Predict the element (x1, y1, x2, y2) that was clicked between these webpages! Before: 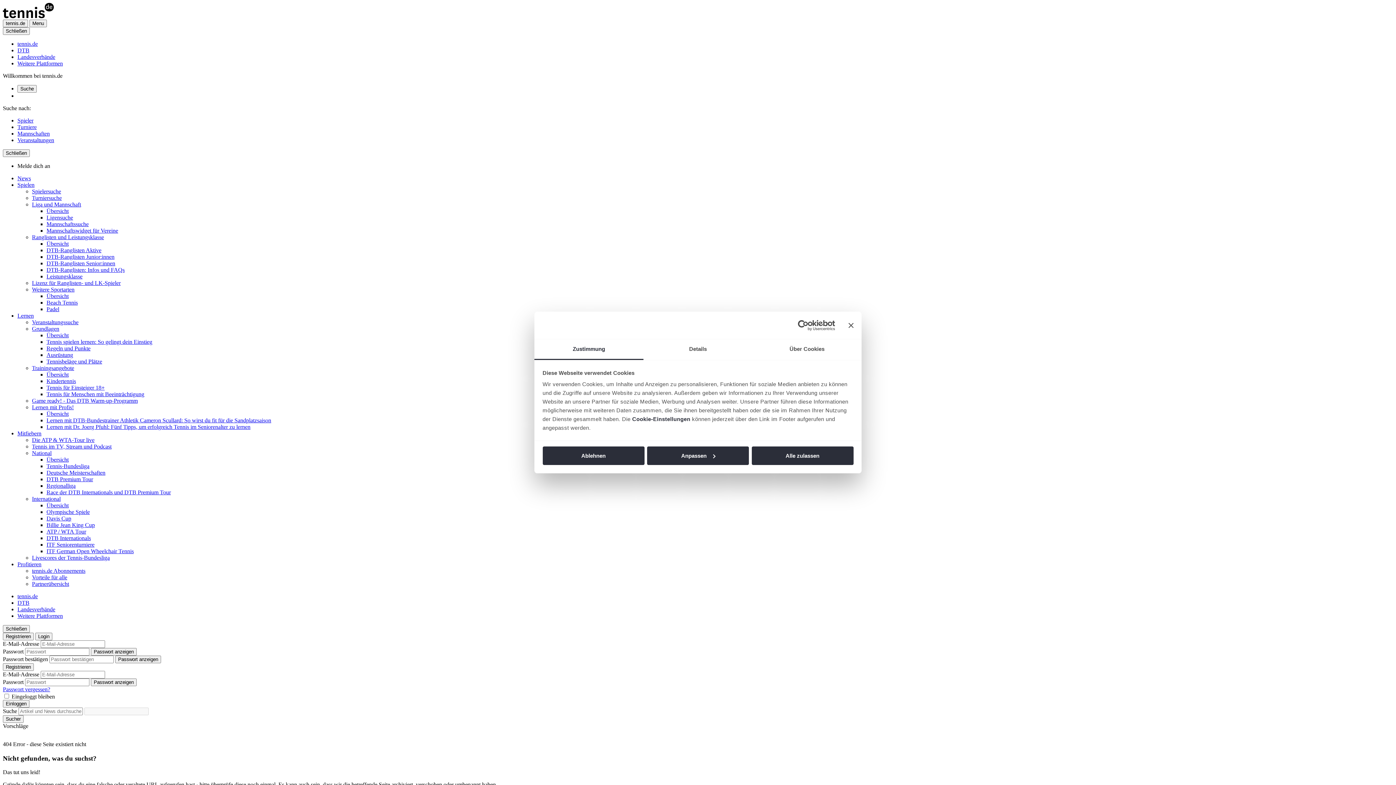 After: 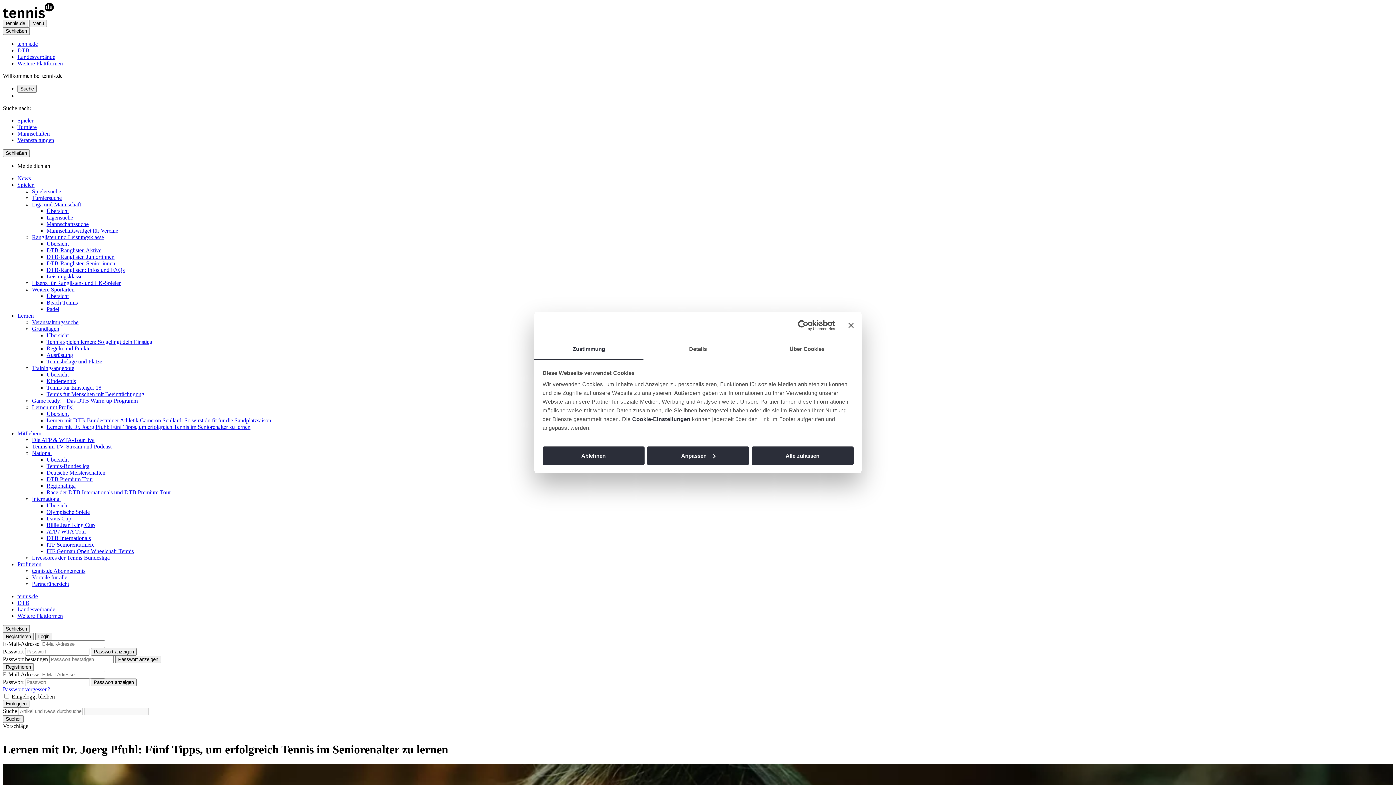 Action: bbox: (46, 424, 250, 430) label: Lernen mit Dr. Joerg Pfuhl: Fünf Tipps, um erfolgreich Tennis im Seniorenalter zu lernen